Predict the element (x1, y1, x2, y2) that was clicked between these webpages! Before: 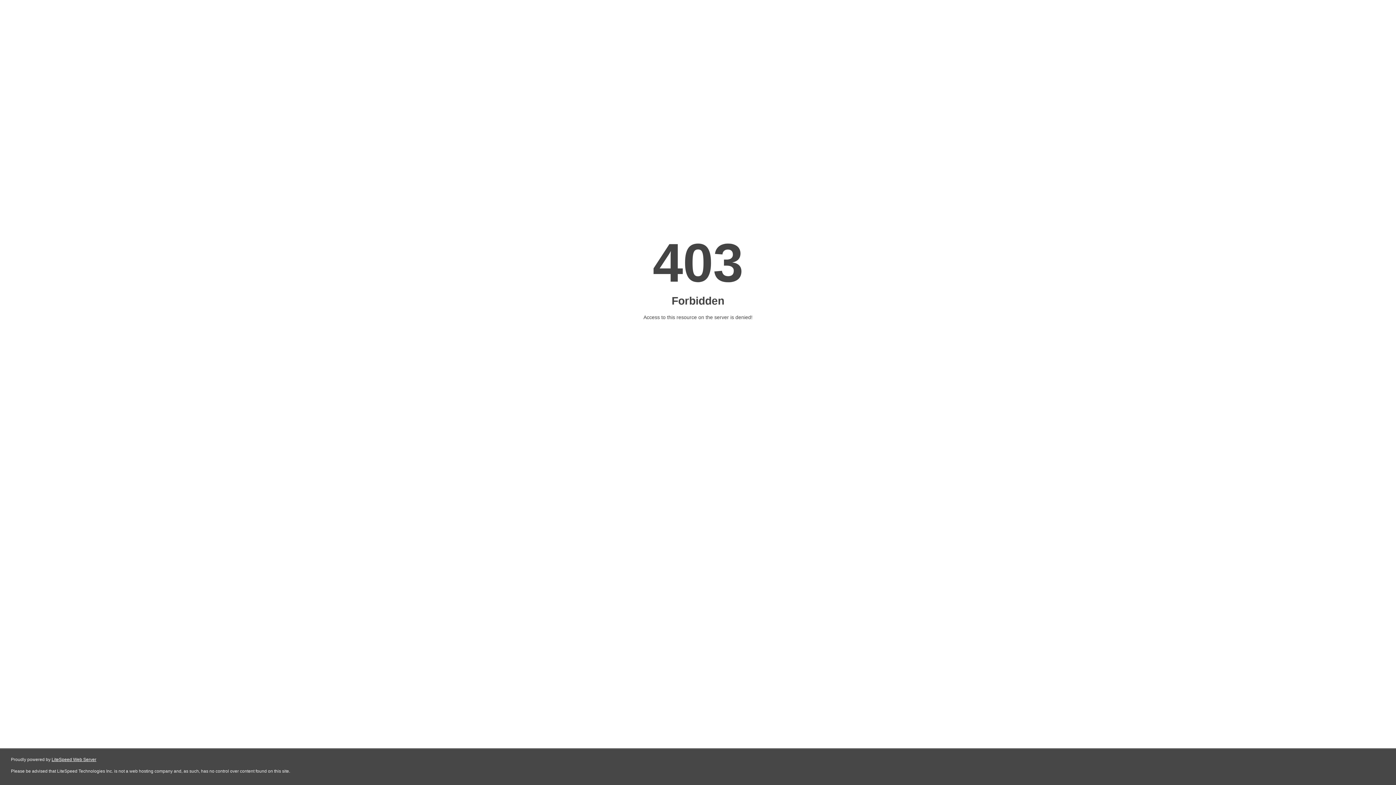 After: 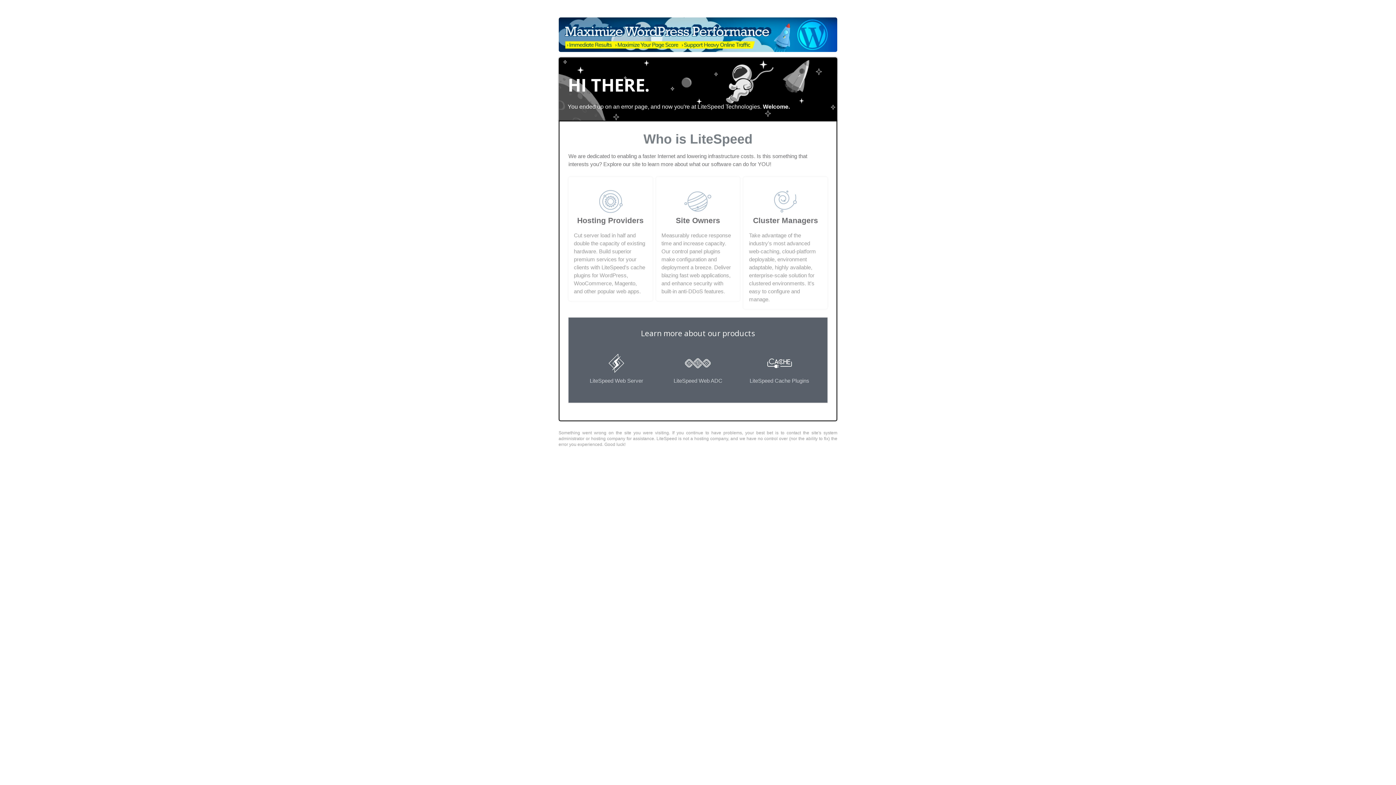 Action: bbox: (51, 757, 96, 762) label: LiteSpeed Web Server